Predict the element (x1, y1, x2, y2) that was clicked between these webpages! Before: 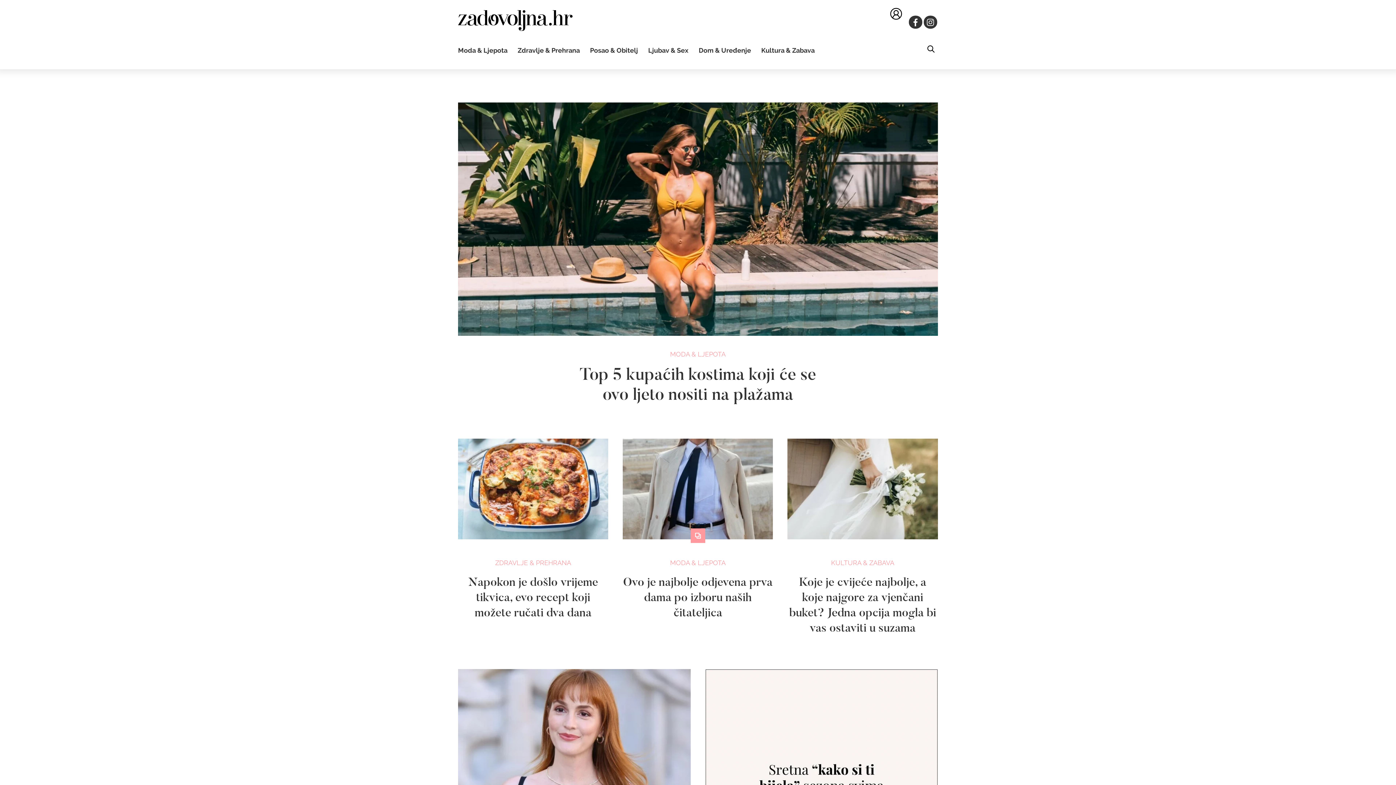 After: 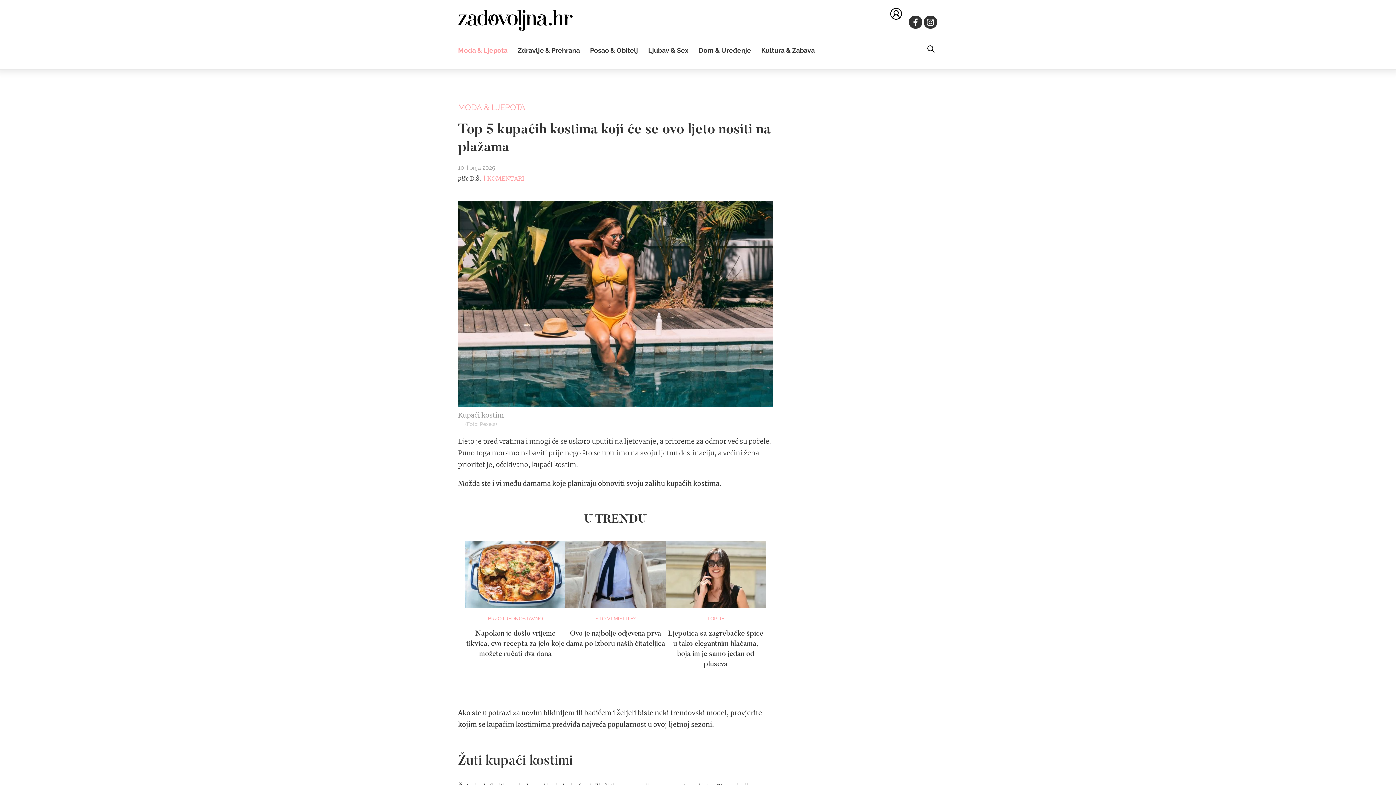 Action: label: MODA & LJEPOTA
Top 5 kupaćih kostima koji će se ovo ljeto nositi na plažama bbox: (458, 102, 938, 406)